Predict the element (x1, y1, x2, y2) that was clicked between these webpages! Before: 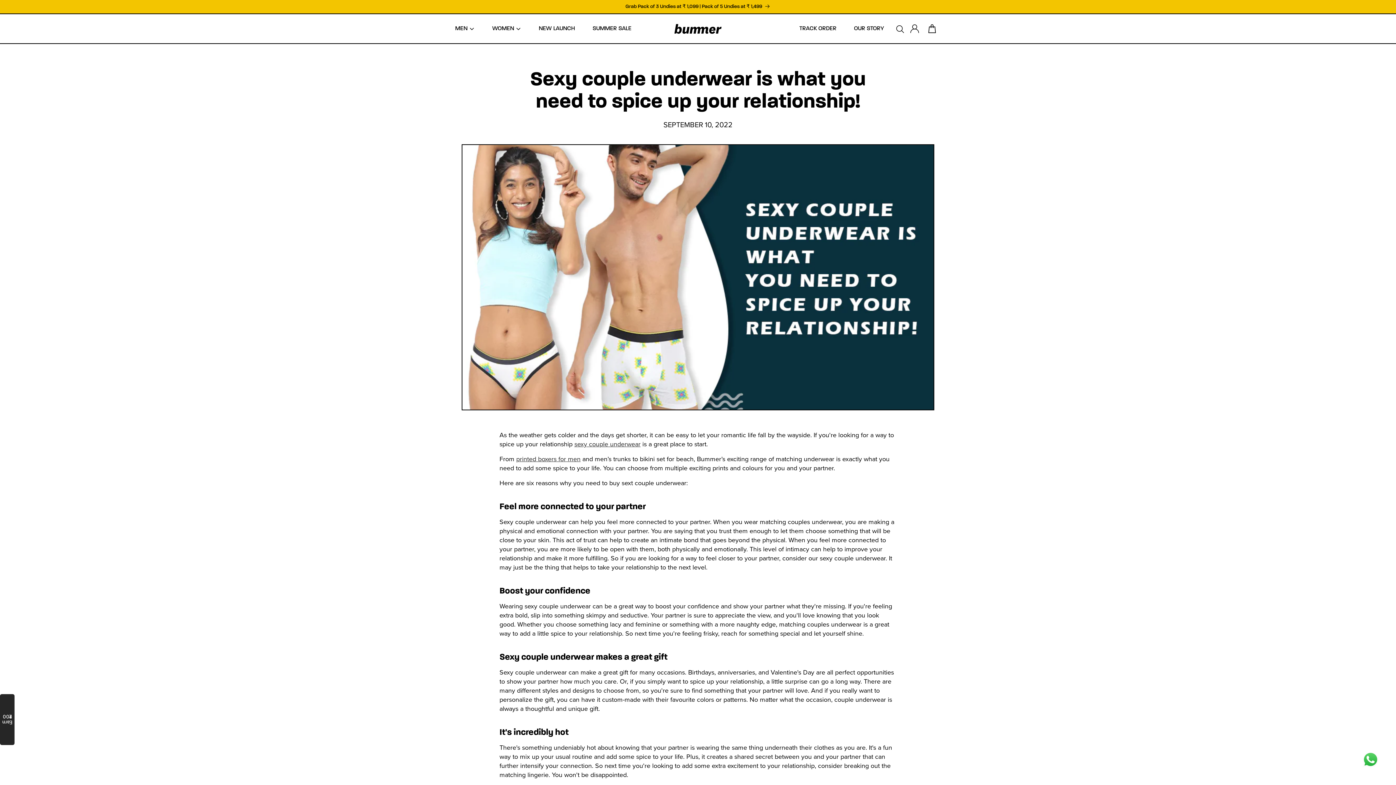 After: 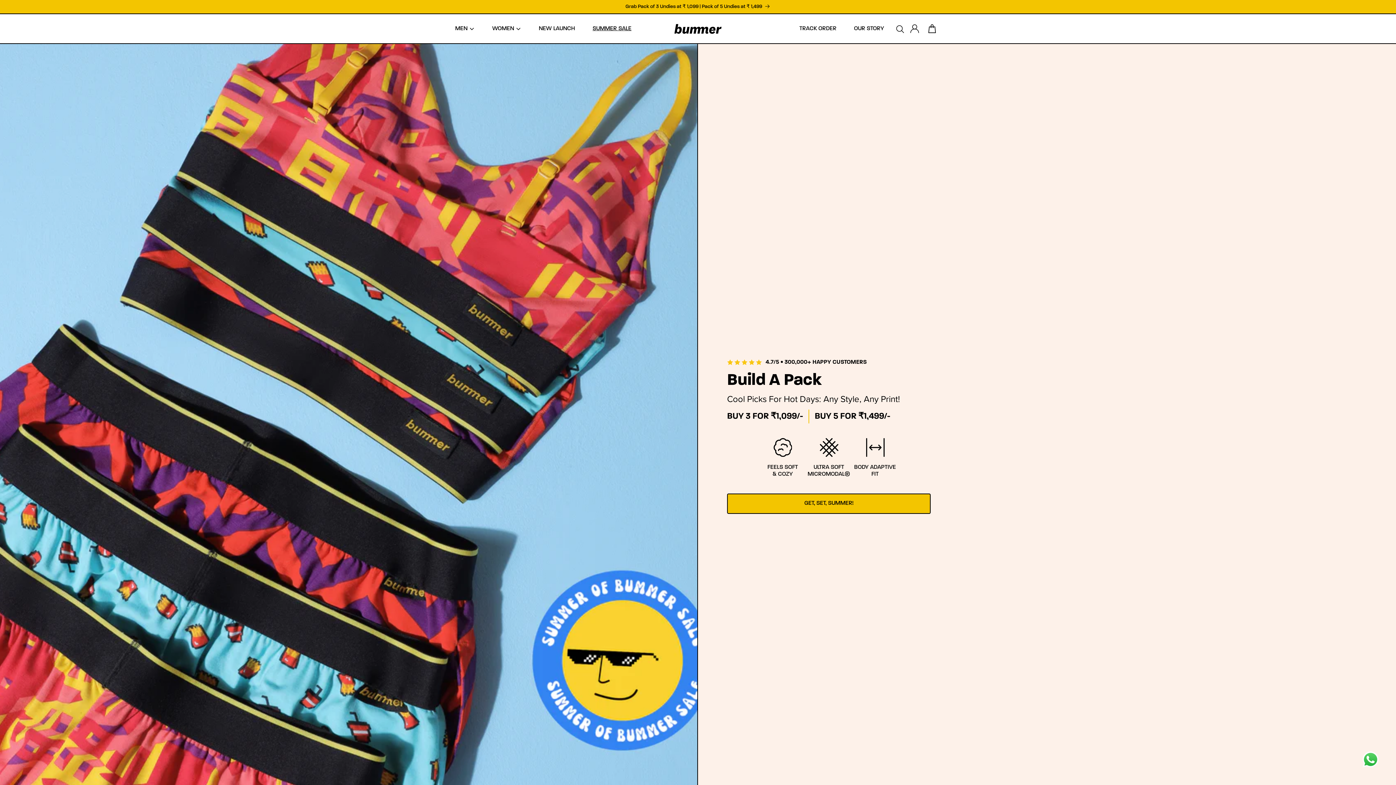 Action: label: Grab Pack of 3 Undies at ₹ 1,099 | Pack of 5 Undies at ₹ 1,499 bbox: (456, 0, 939, 13)